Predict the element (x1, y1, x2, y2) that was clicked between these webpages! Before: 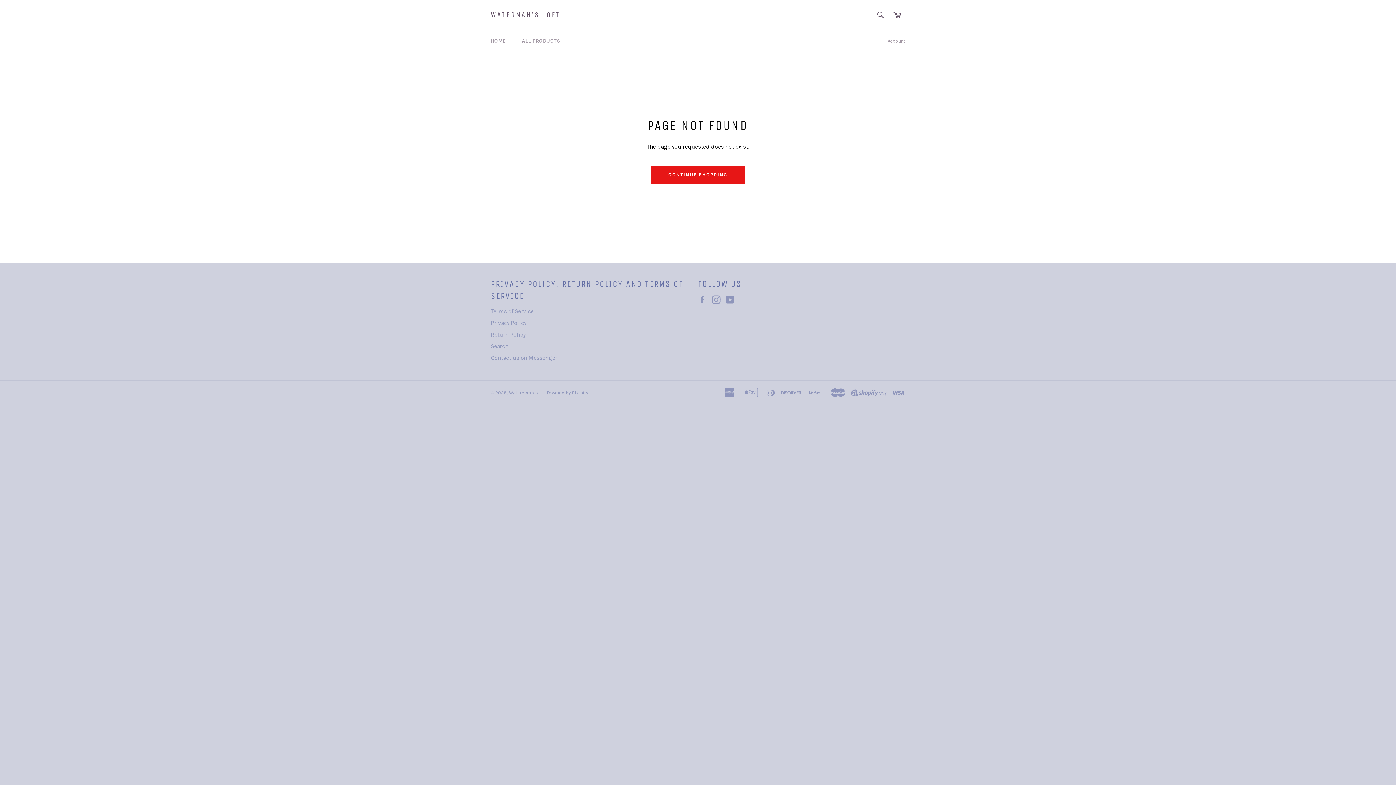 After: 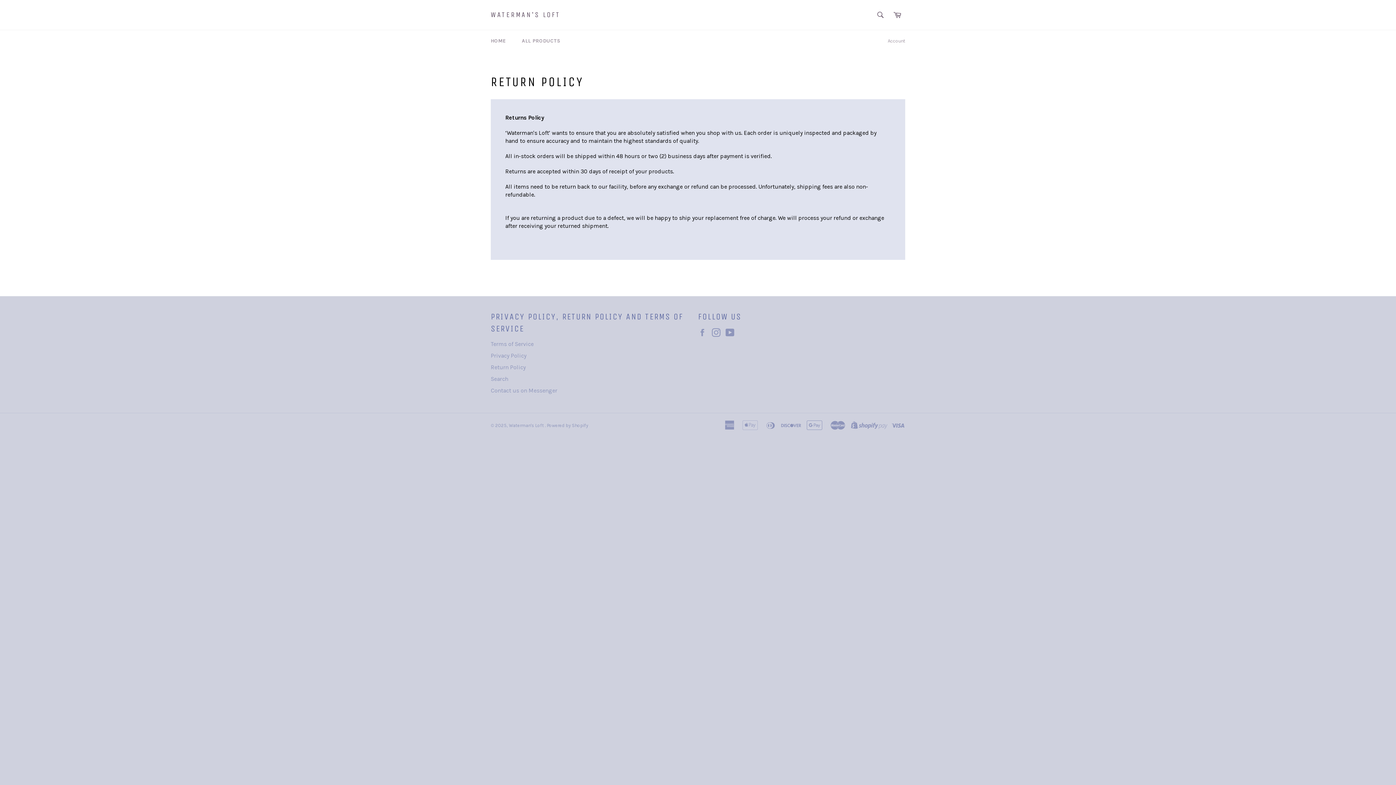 Action: bbox: (490, 331, 525, 338) label: Return Policy